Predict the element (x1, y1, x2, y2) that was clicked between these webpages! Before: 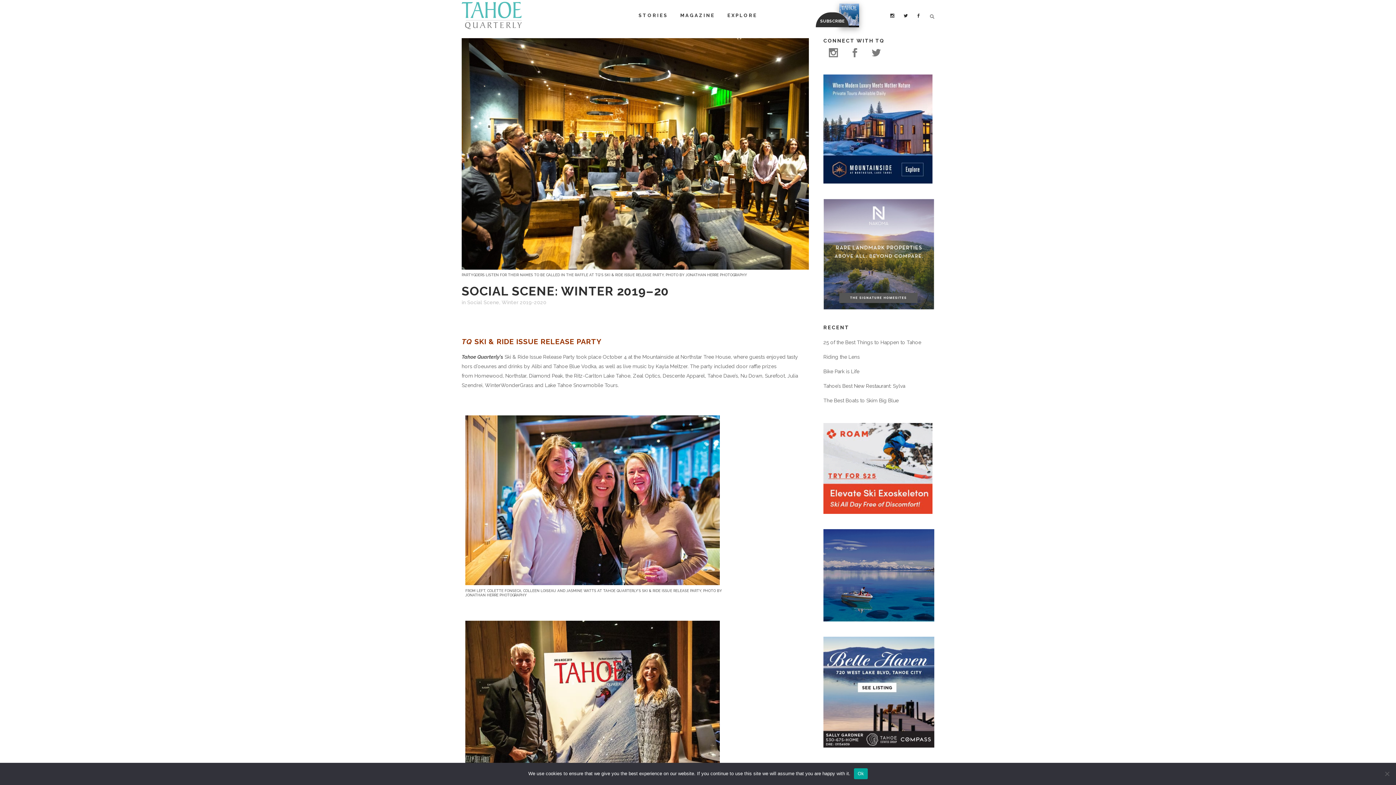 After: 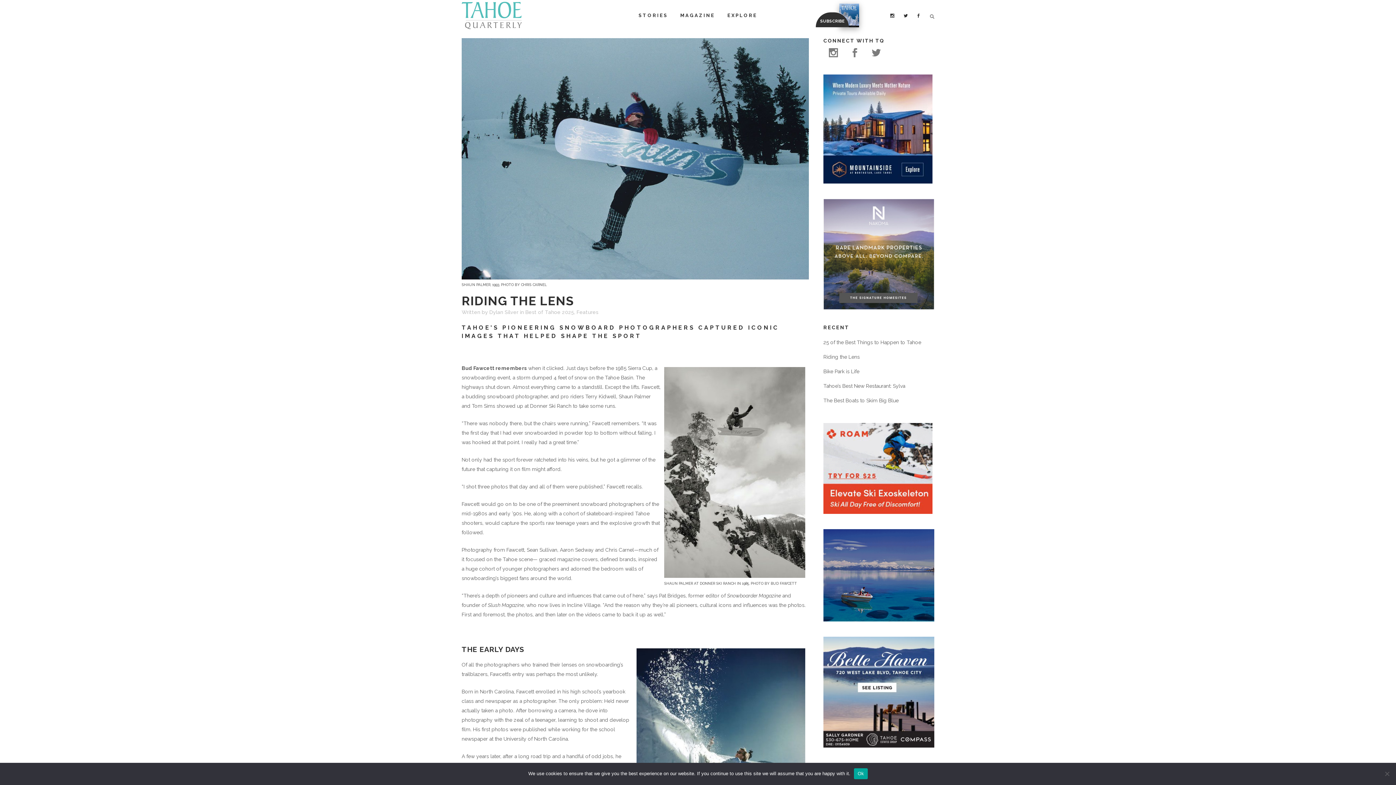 Action: label: Riding the Lens bbox: (823, 354, 860, 359)